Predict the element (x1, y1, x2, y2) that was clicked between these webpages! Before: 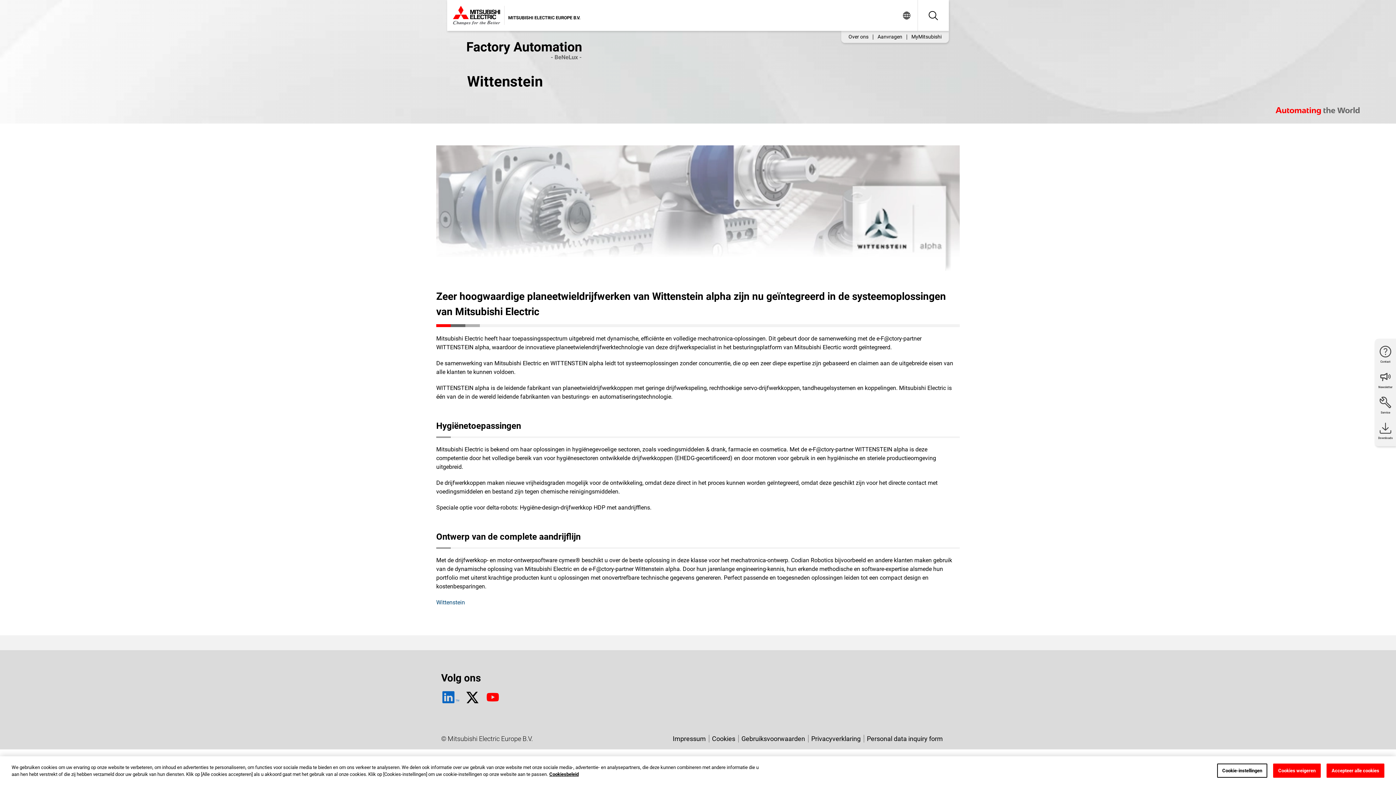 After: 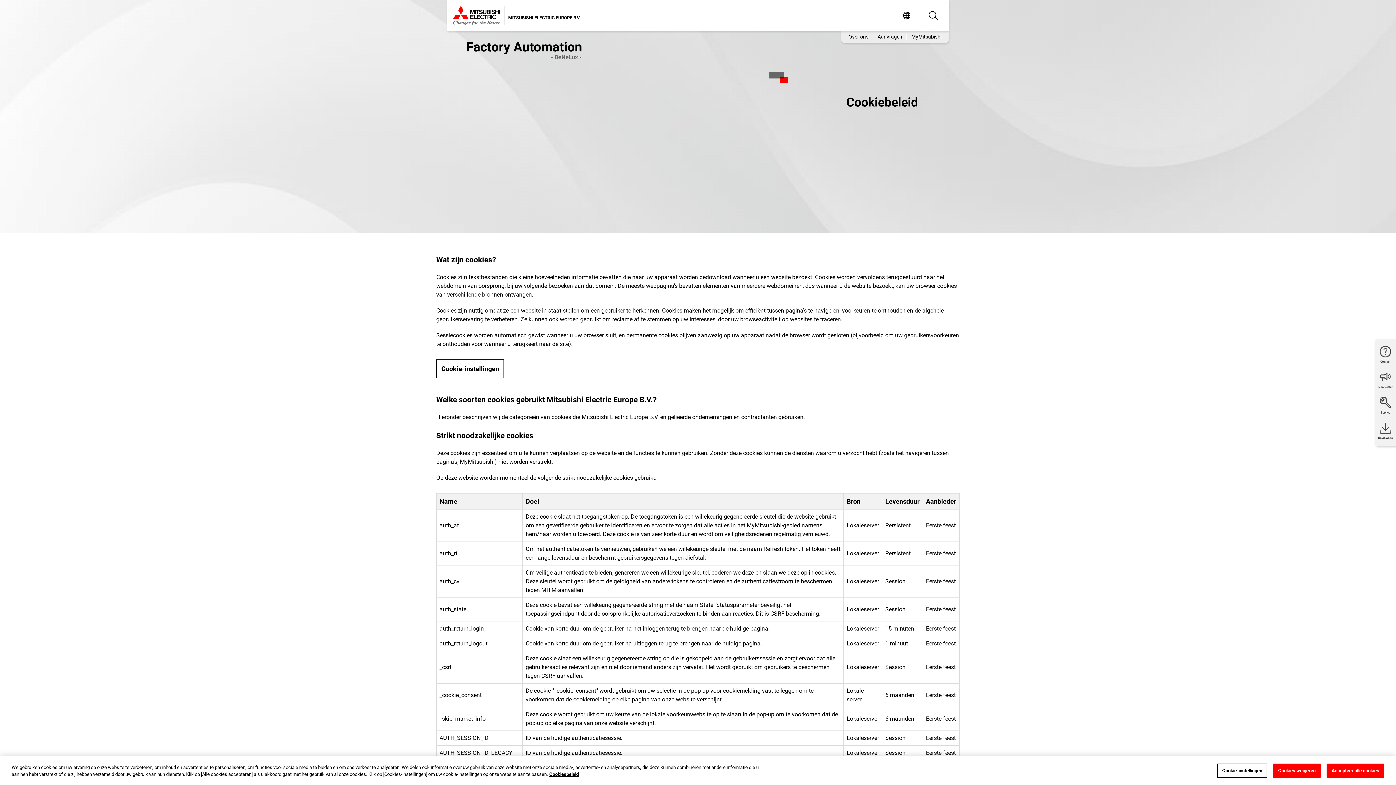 Action: label: Cookies bbox: (709, 735, 738, 742)